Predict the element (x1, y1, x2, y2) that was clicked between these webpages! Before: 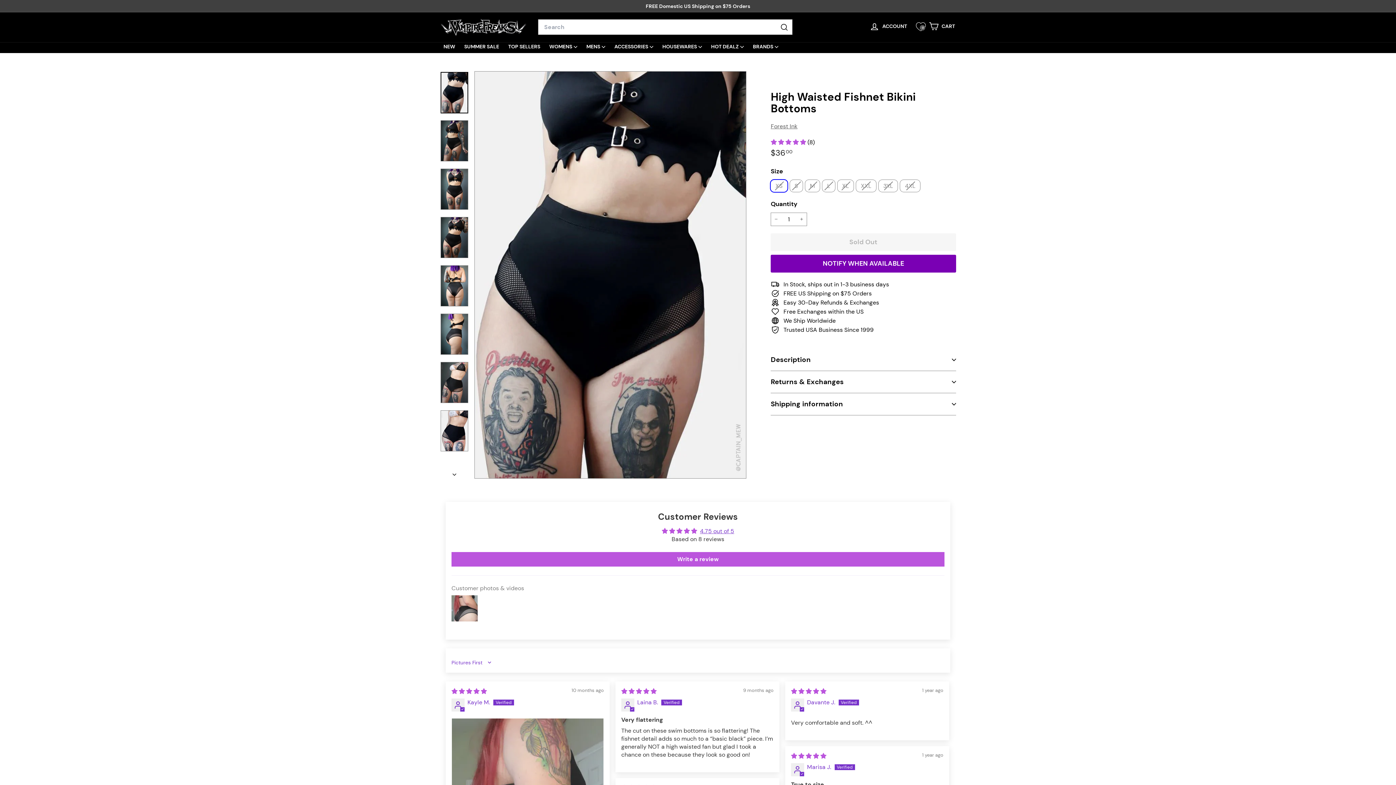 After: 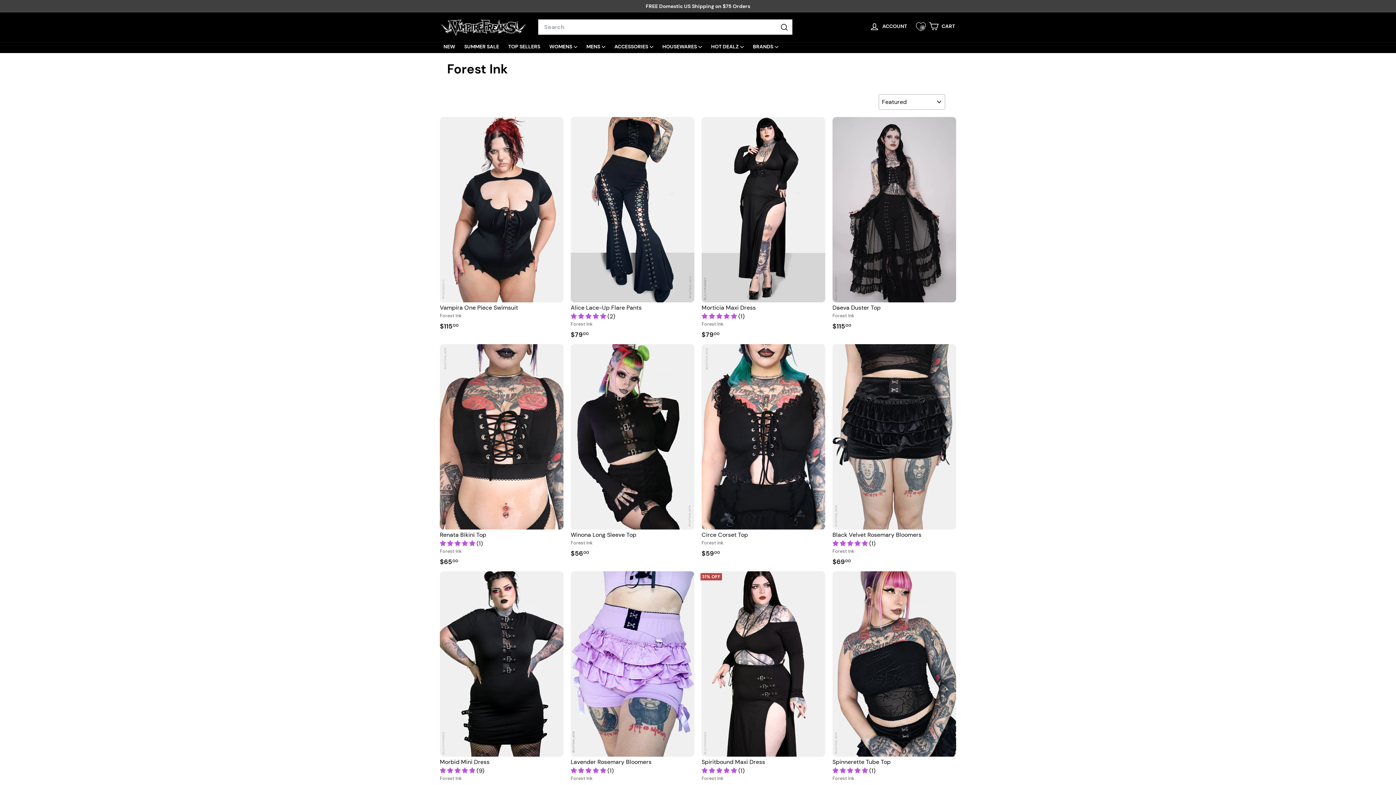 Action: bbox: (770, 122, 797, 130) label: Forest Ink